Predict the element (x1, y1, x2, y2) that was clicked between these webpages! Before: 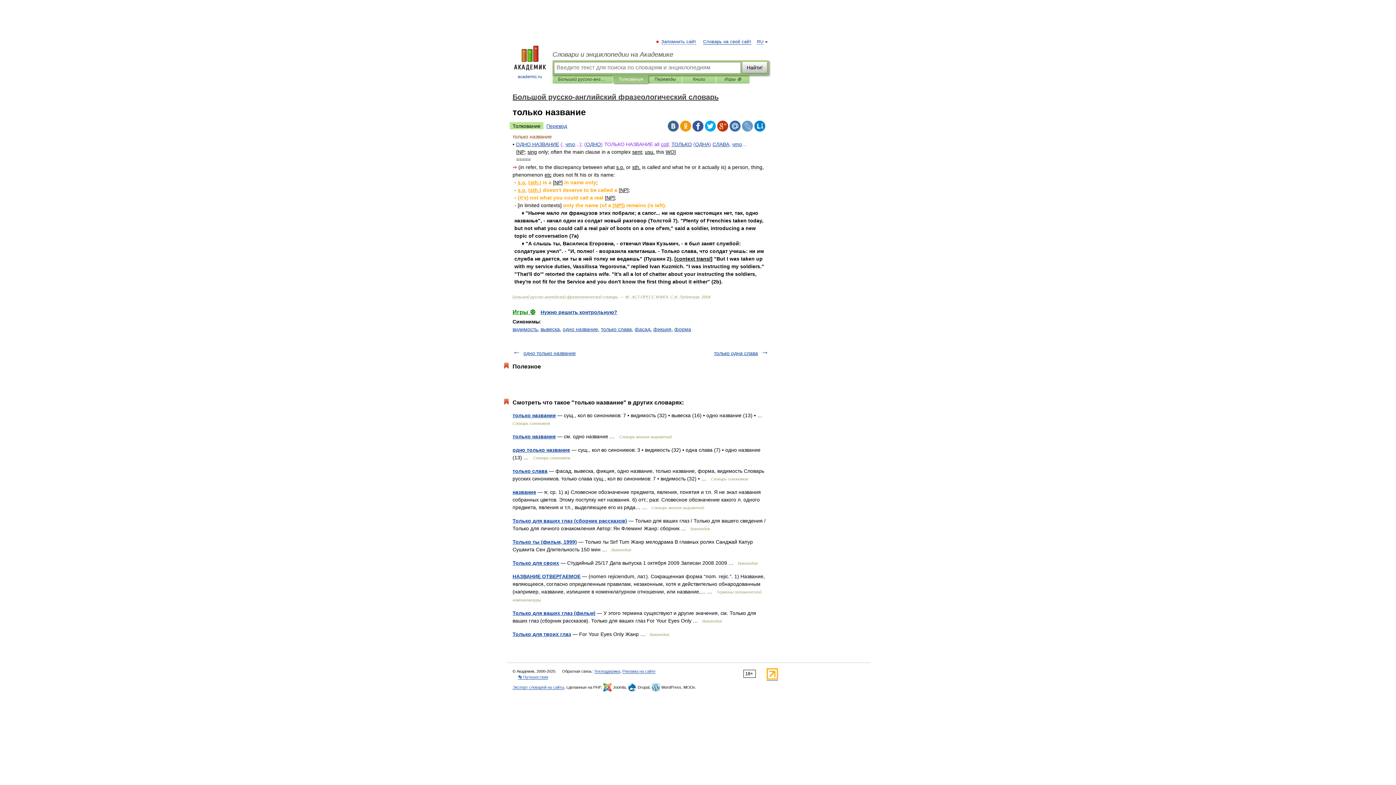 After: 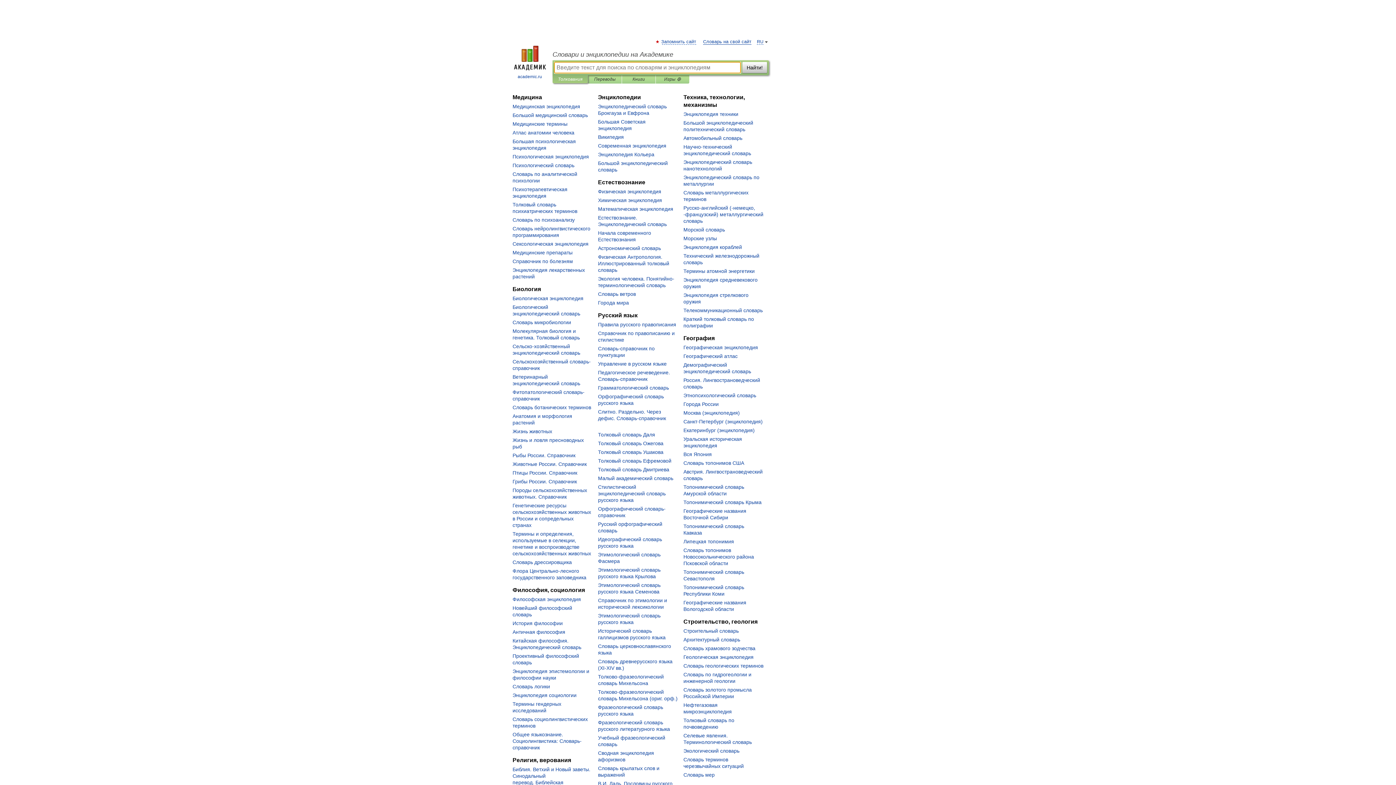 Action: bbox: (552, 50, 769, 58) label: Словари и энциклопедии на Академике